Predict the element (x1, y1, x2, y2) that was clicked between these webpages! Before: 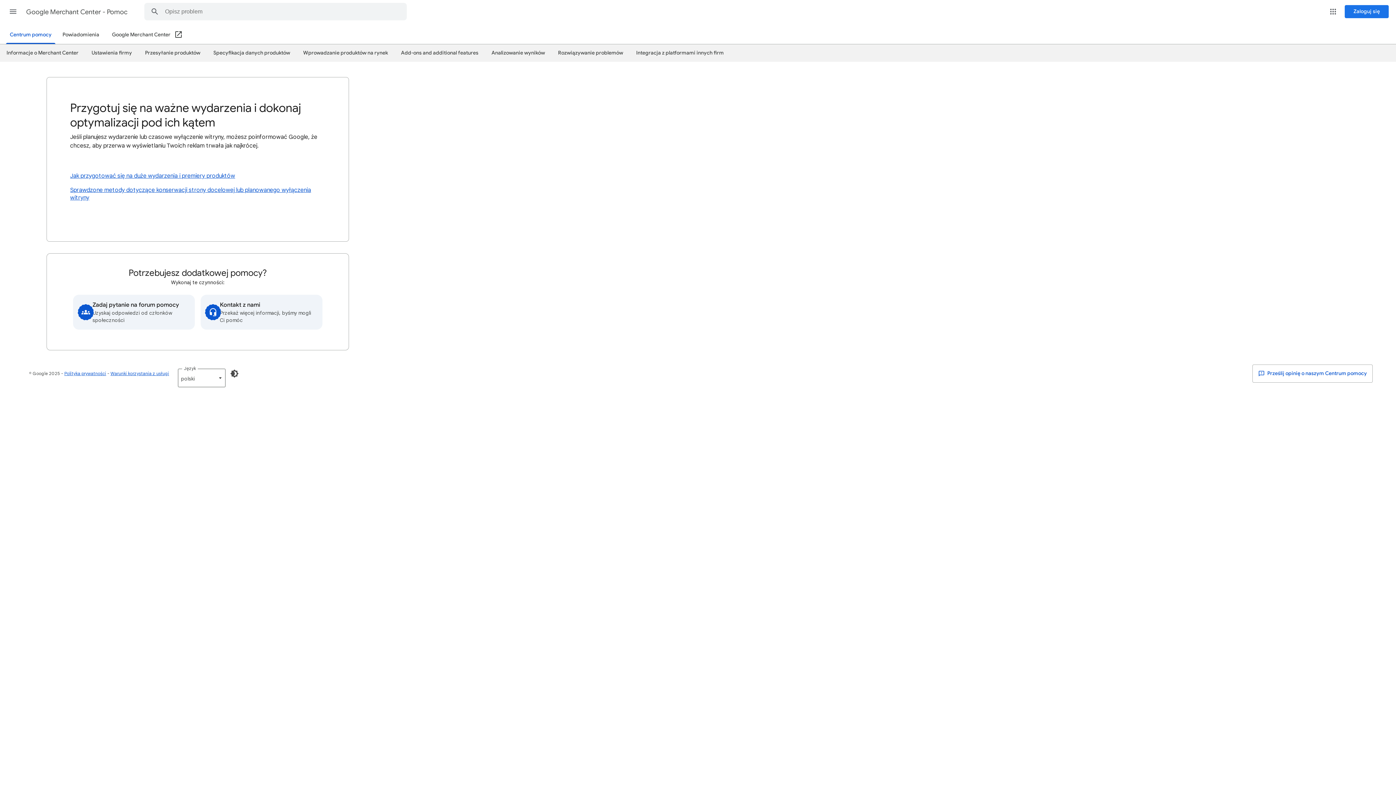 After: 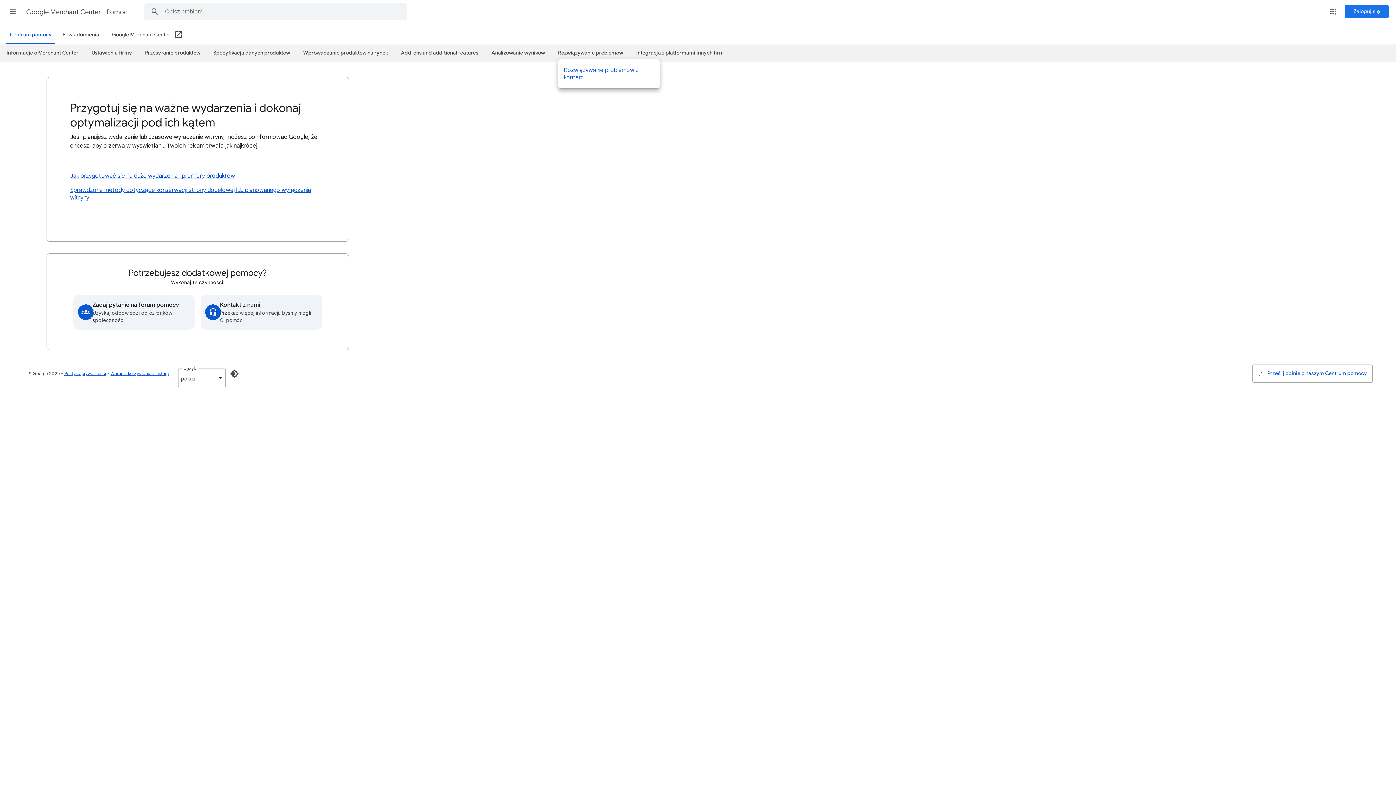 Action: label: Rozwiązywanie problemów bbox: (558, 46, 623, 58)